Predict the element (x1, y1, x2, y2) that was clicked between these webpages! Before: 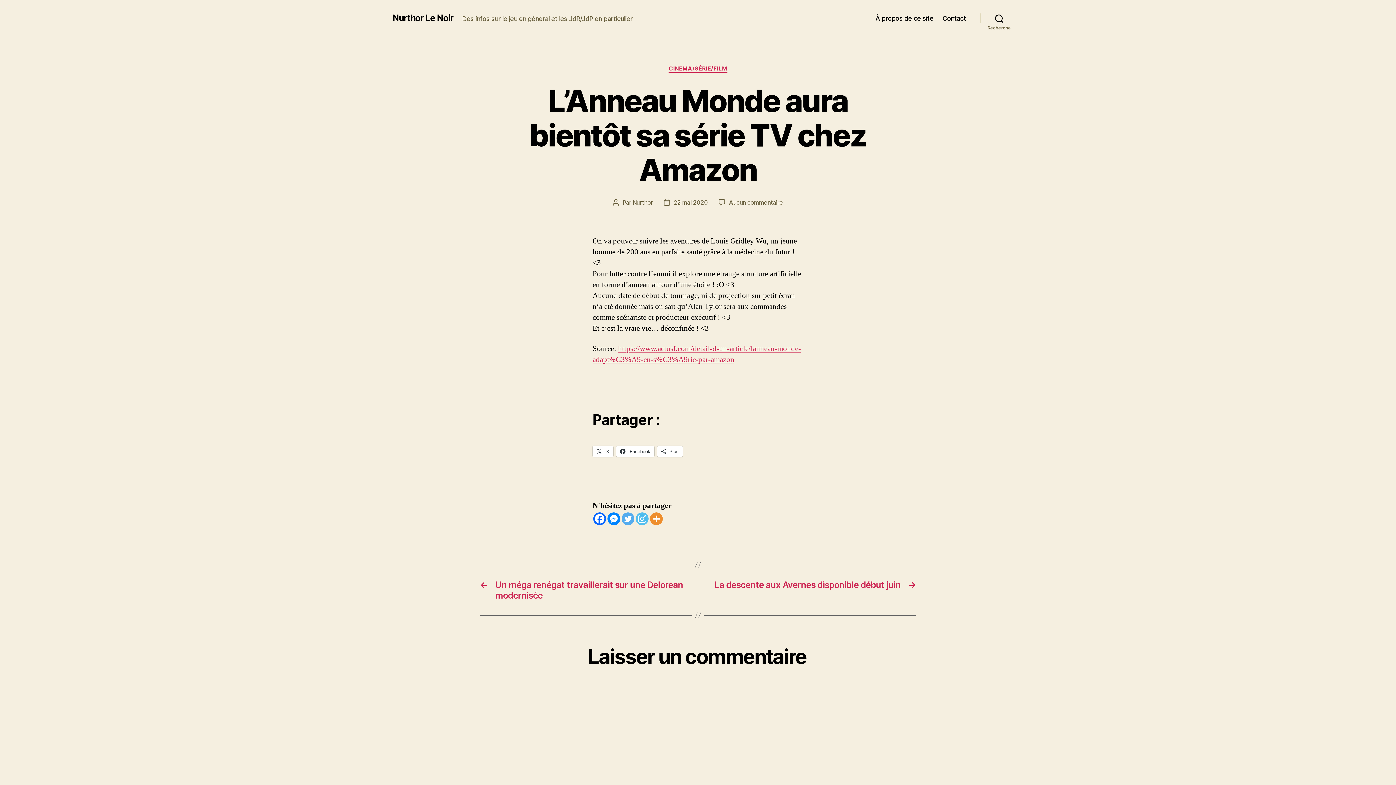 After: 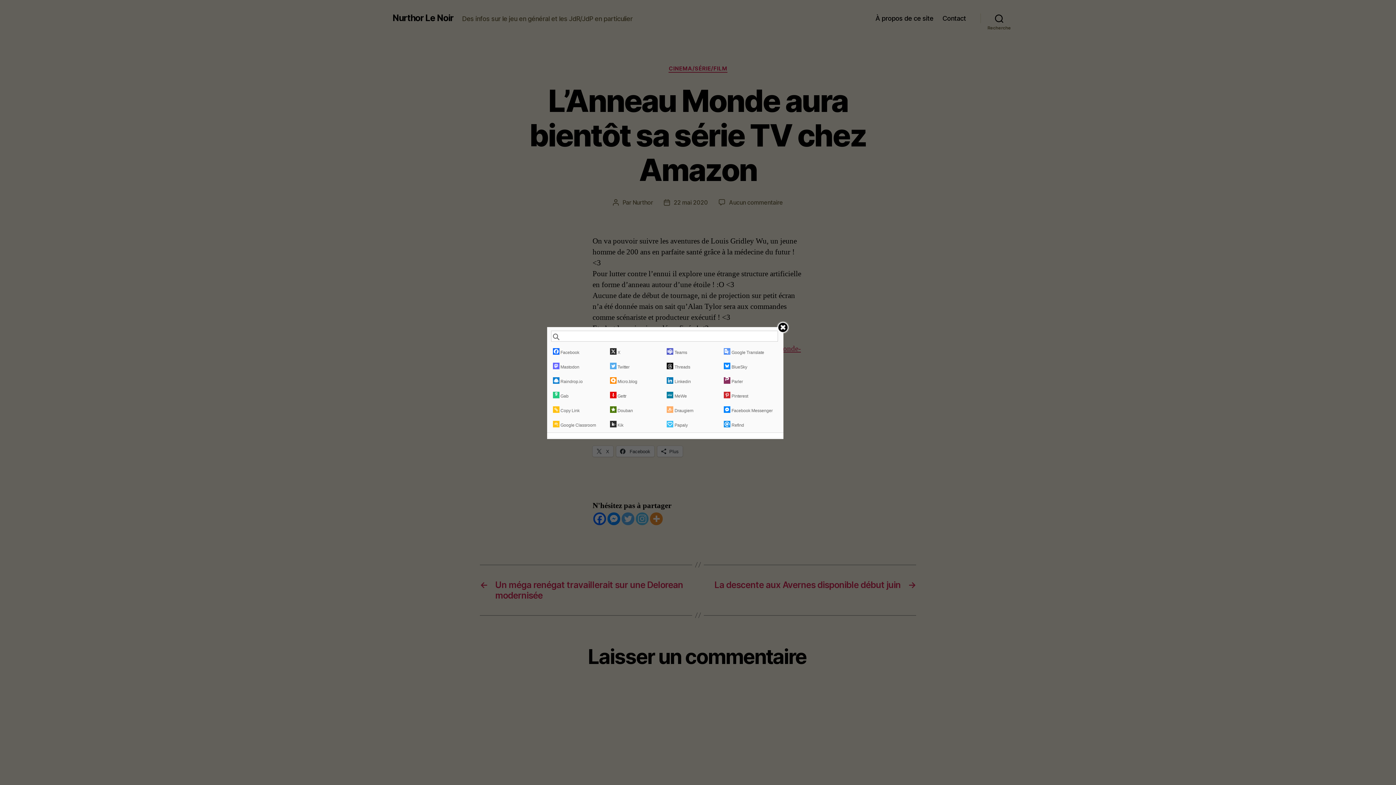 Action: label: More bbox: (650, 512, 662, 525)